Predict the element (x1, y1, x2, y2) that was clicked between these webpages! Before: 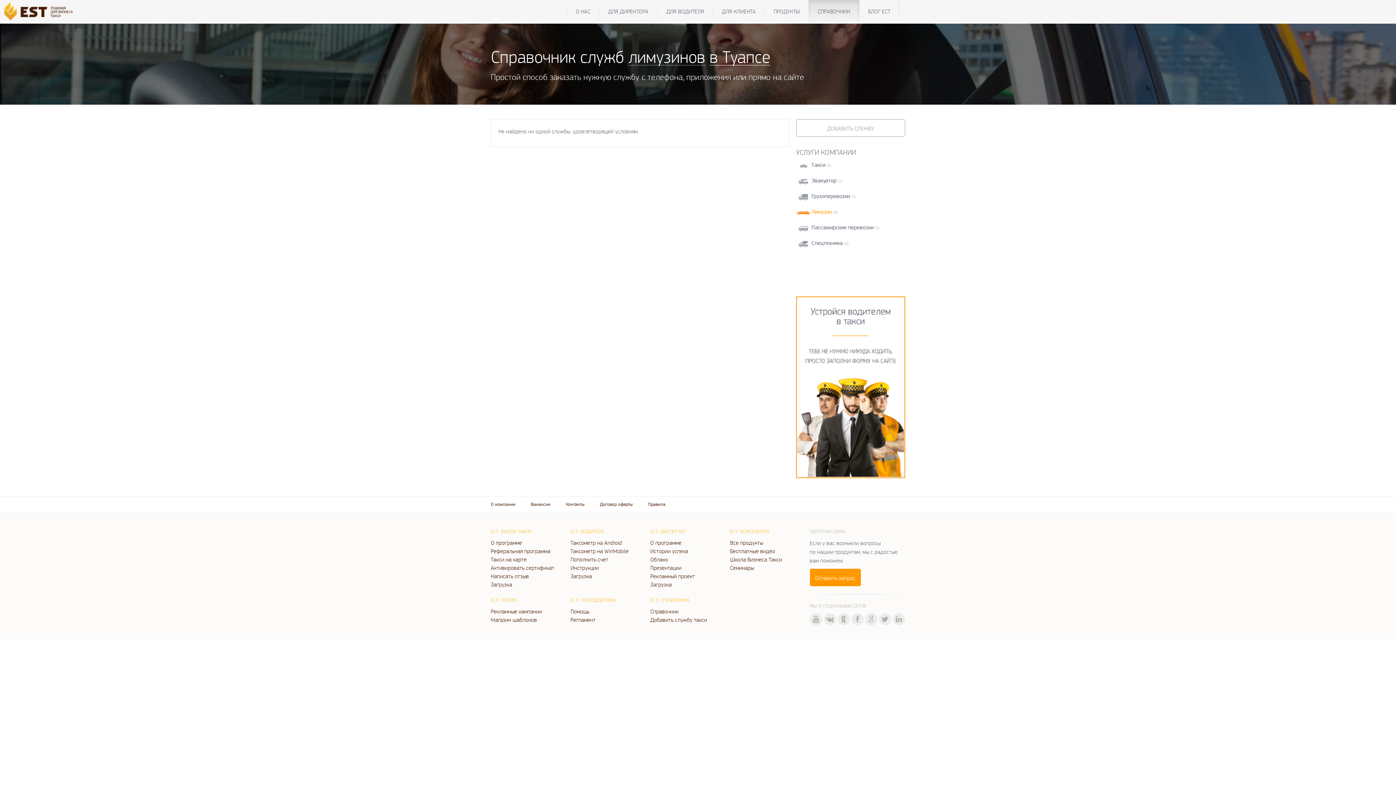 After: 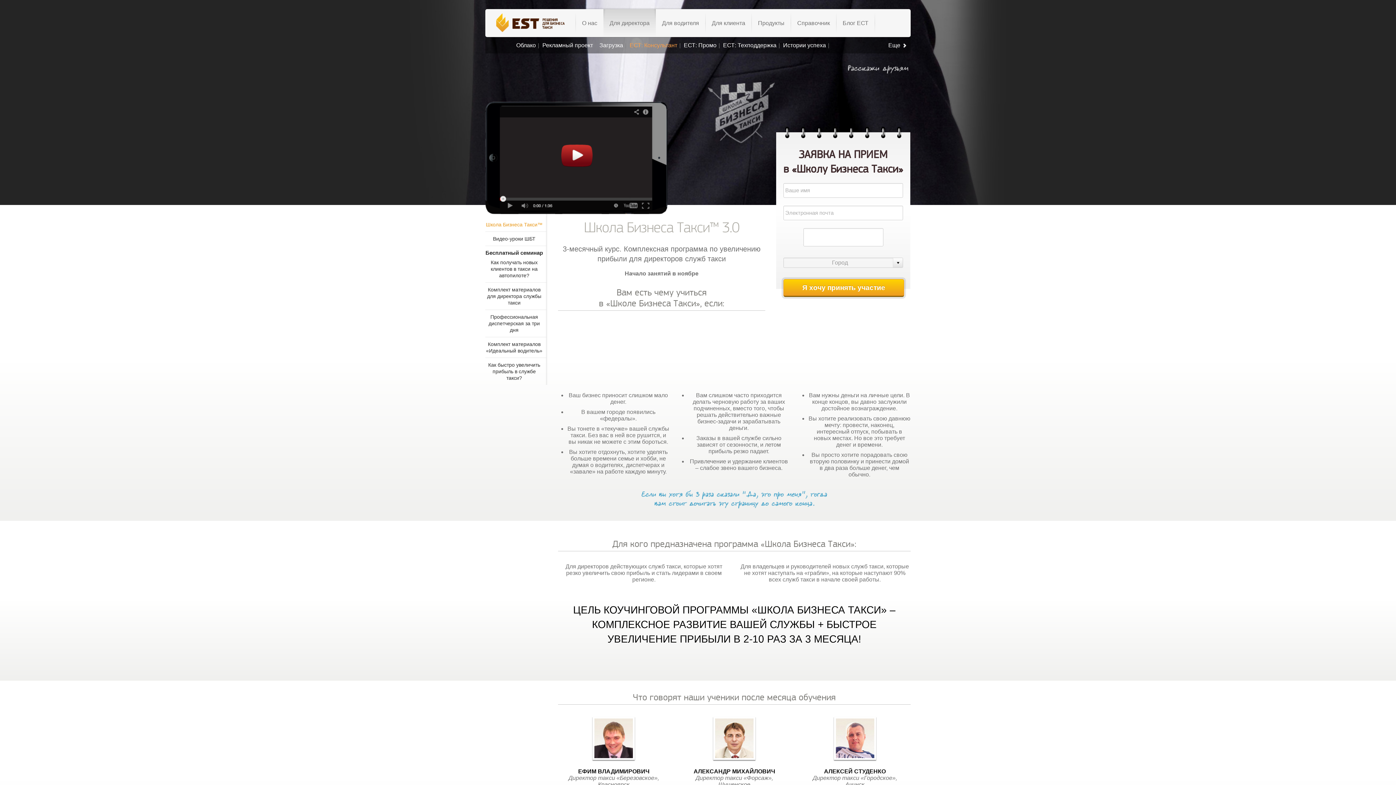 Action: label: Школа Бизнеса Такси bbox: (730, 555, 799, 564)